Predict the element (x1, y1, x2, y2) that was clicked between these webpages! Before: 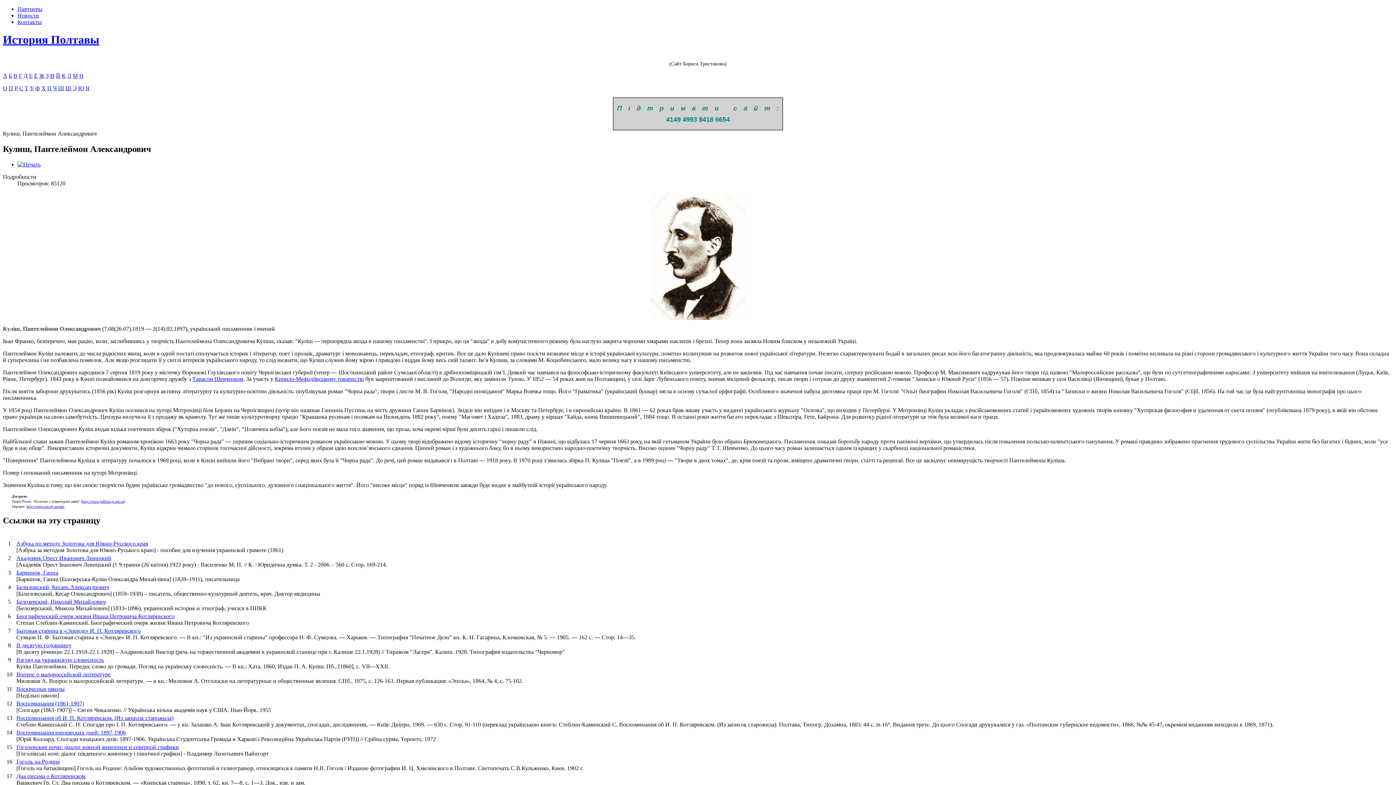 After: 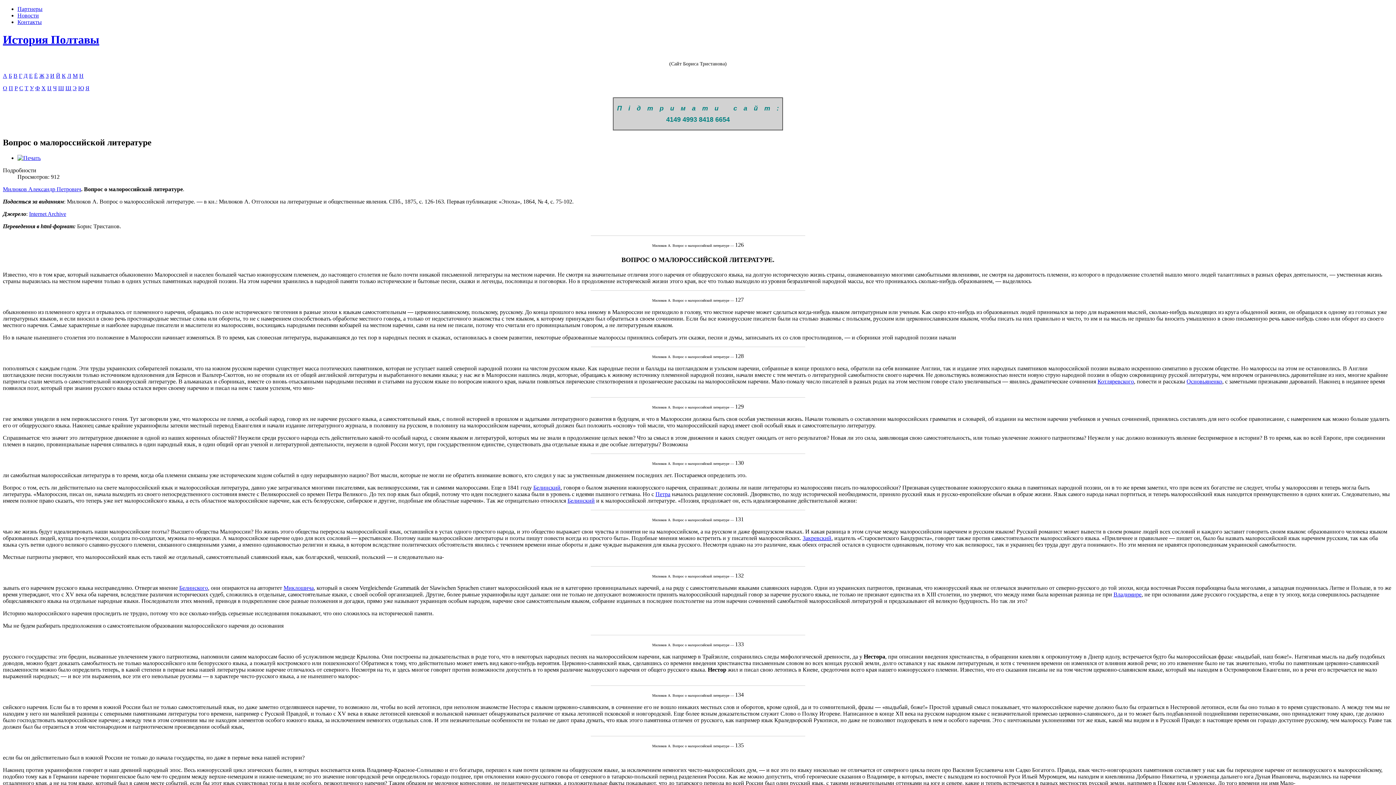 Action: label: Вопрос о малороссийской литературе bbox: (16, 671, 110, 677)